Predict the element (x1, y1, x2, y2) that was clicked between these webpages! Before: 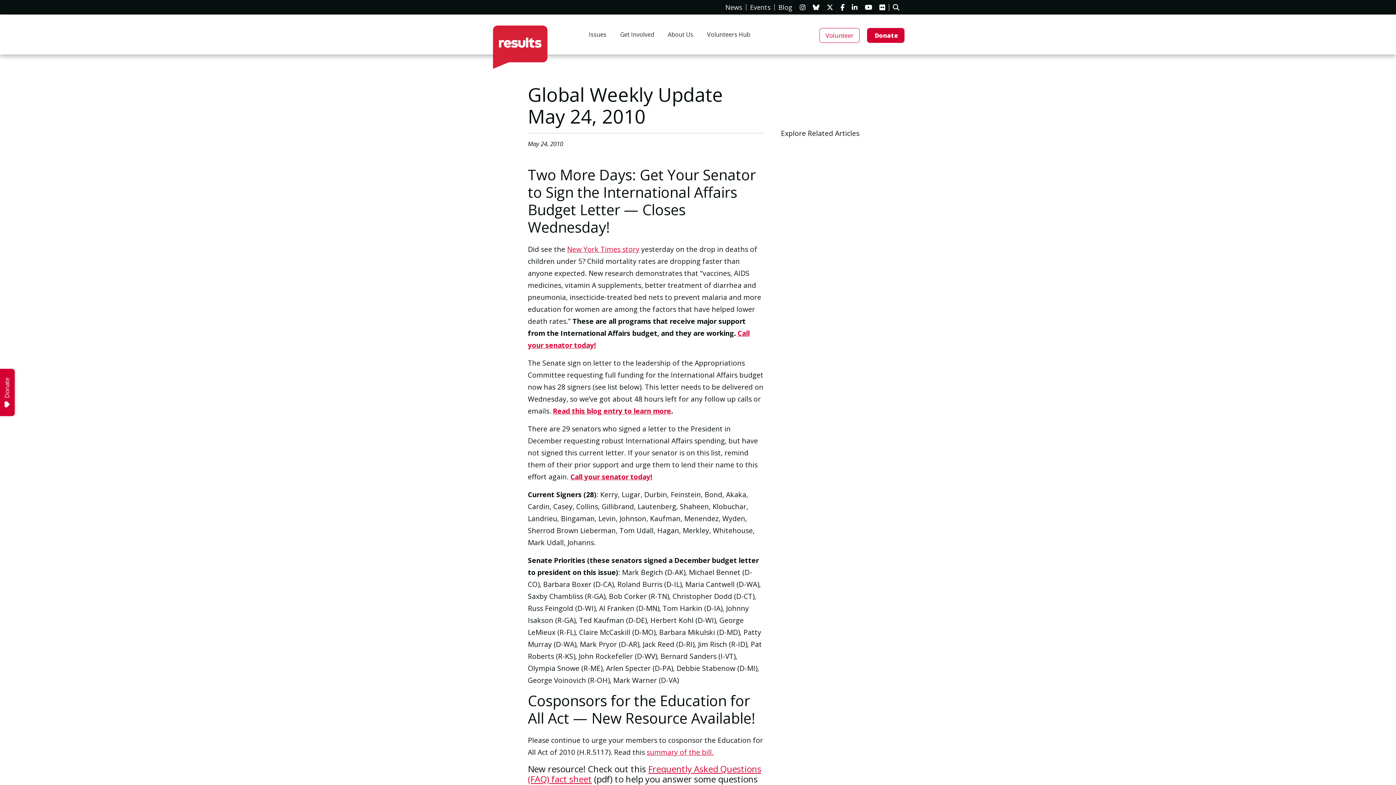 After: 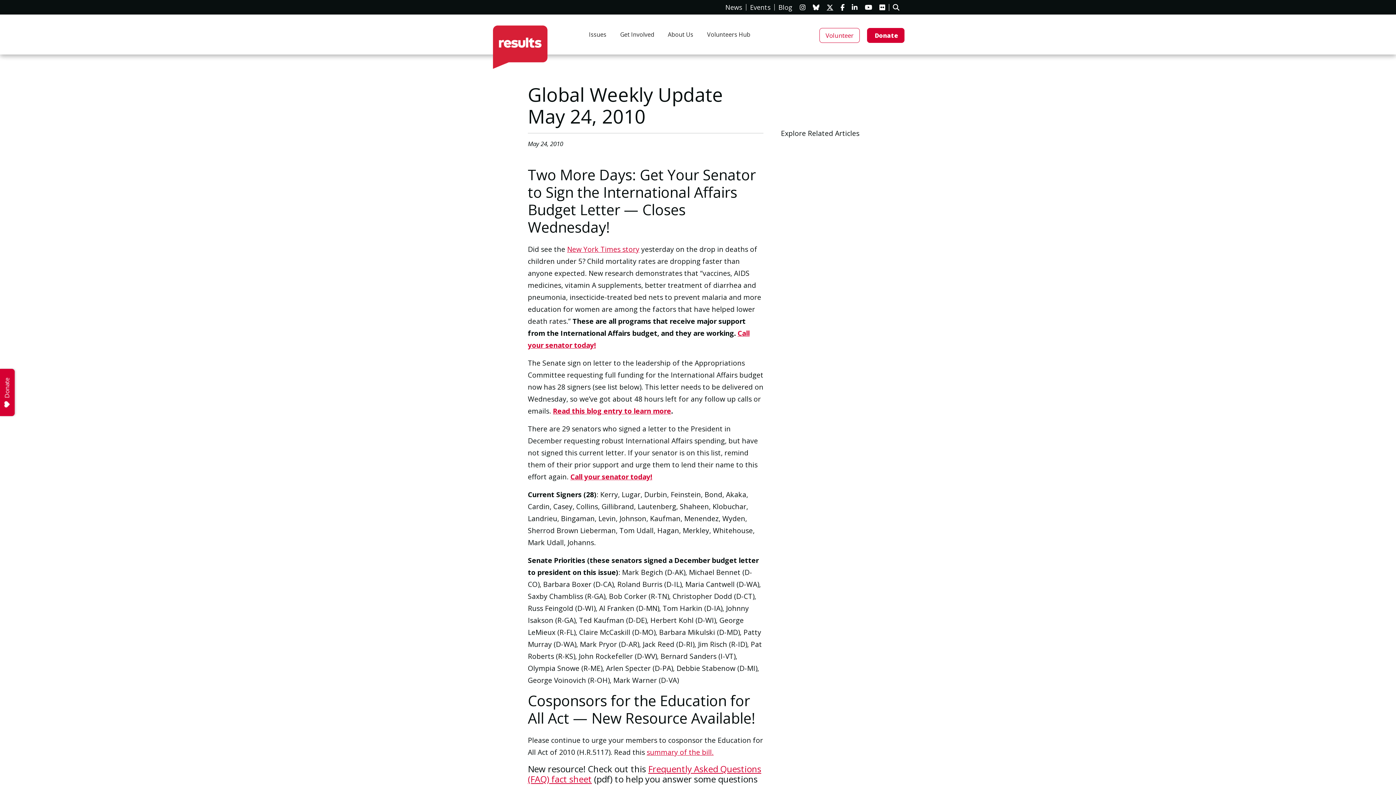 Action: bbox: (823, 3, 837, 10) label: X